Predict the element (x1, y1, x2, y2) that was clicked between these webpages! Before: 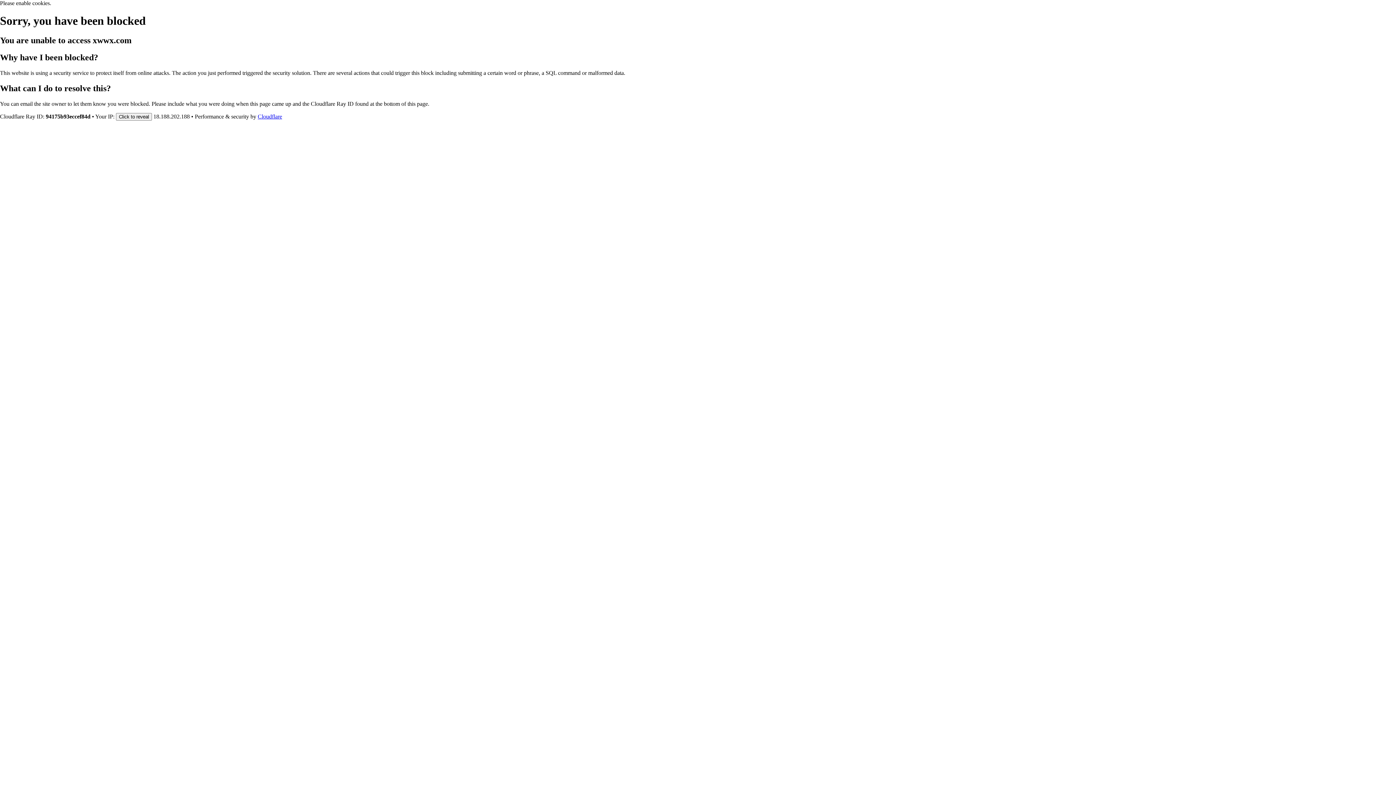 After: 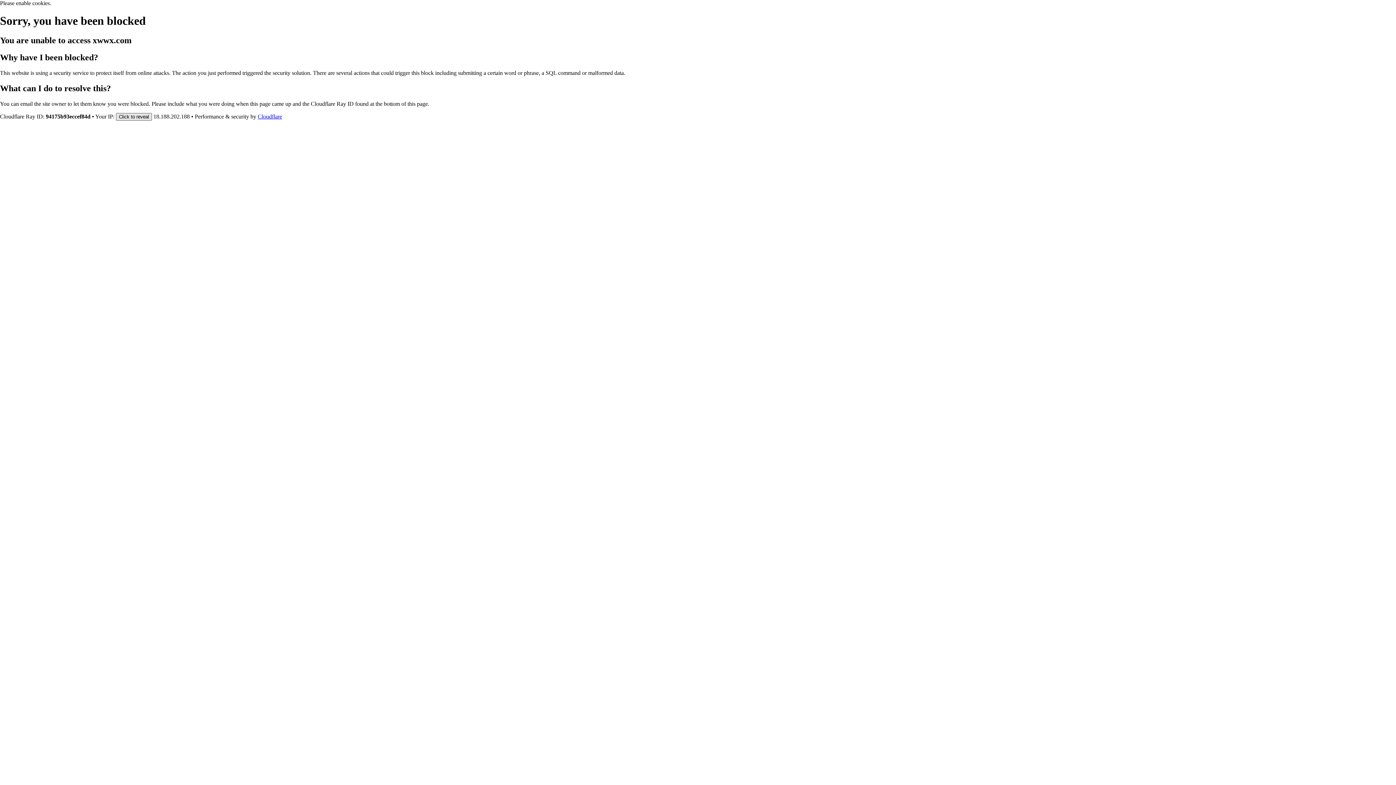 Action: label: Click to reveal bbox: (116, 112, 152, 120)